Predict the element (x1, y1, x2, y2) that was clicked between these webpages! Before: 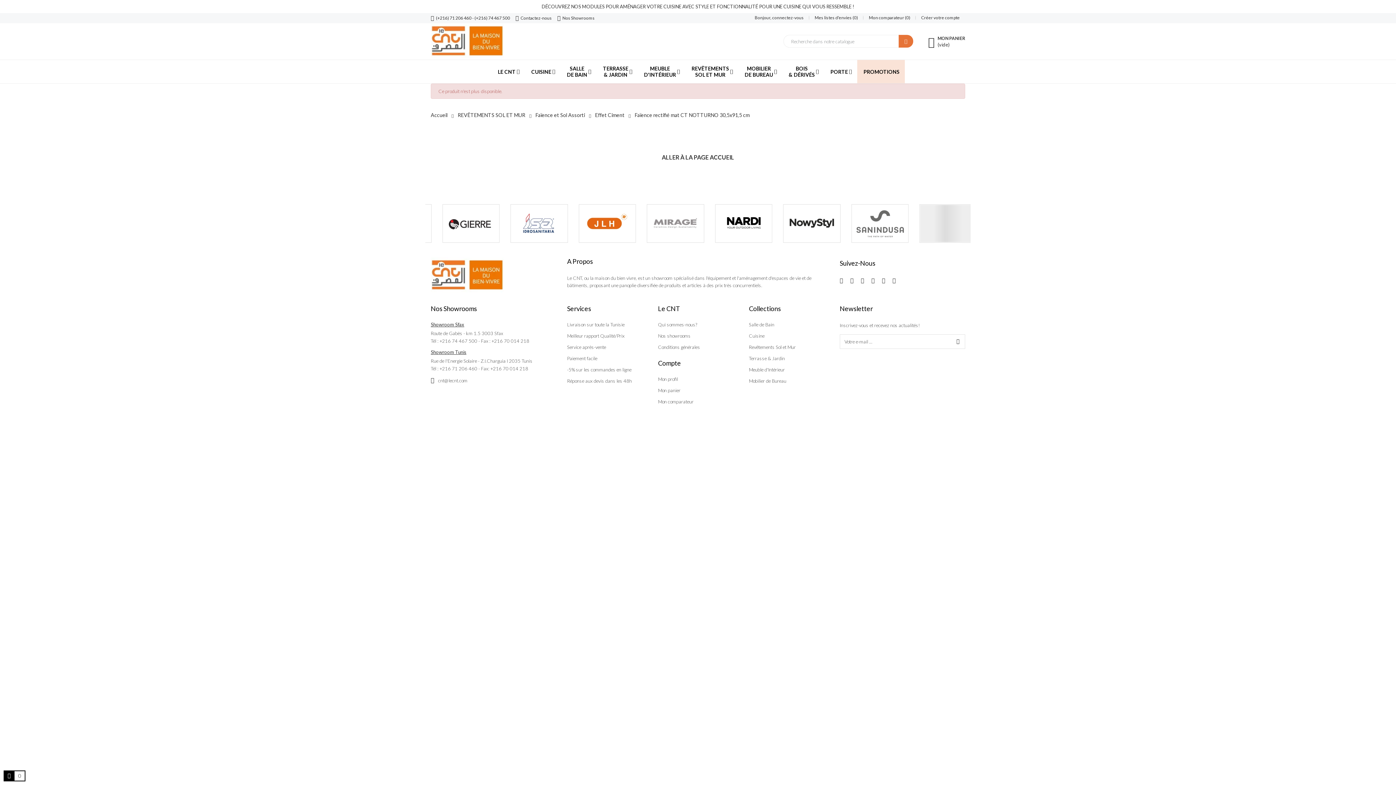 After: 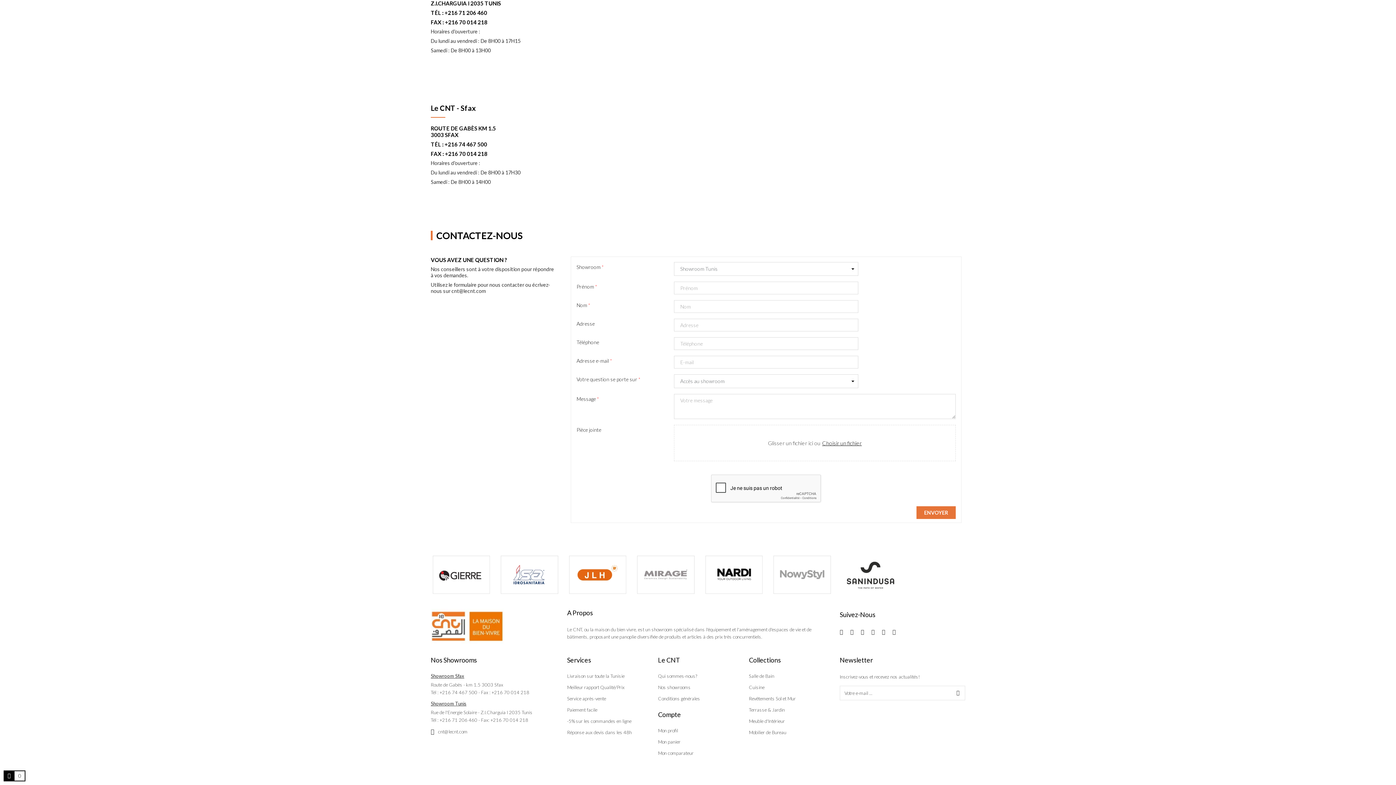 Action: label: Contactez-nous bbox: (515, 15, 552, 20)